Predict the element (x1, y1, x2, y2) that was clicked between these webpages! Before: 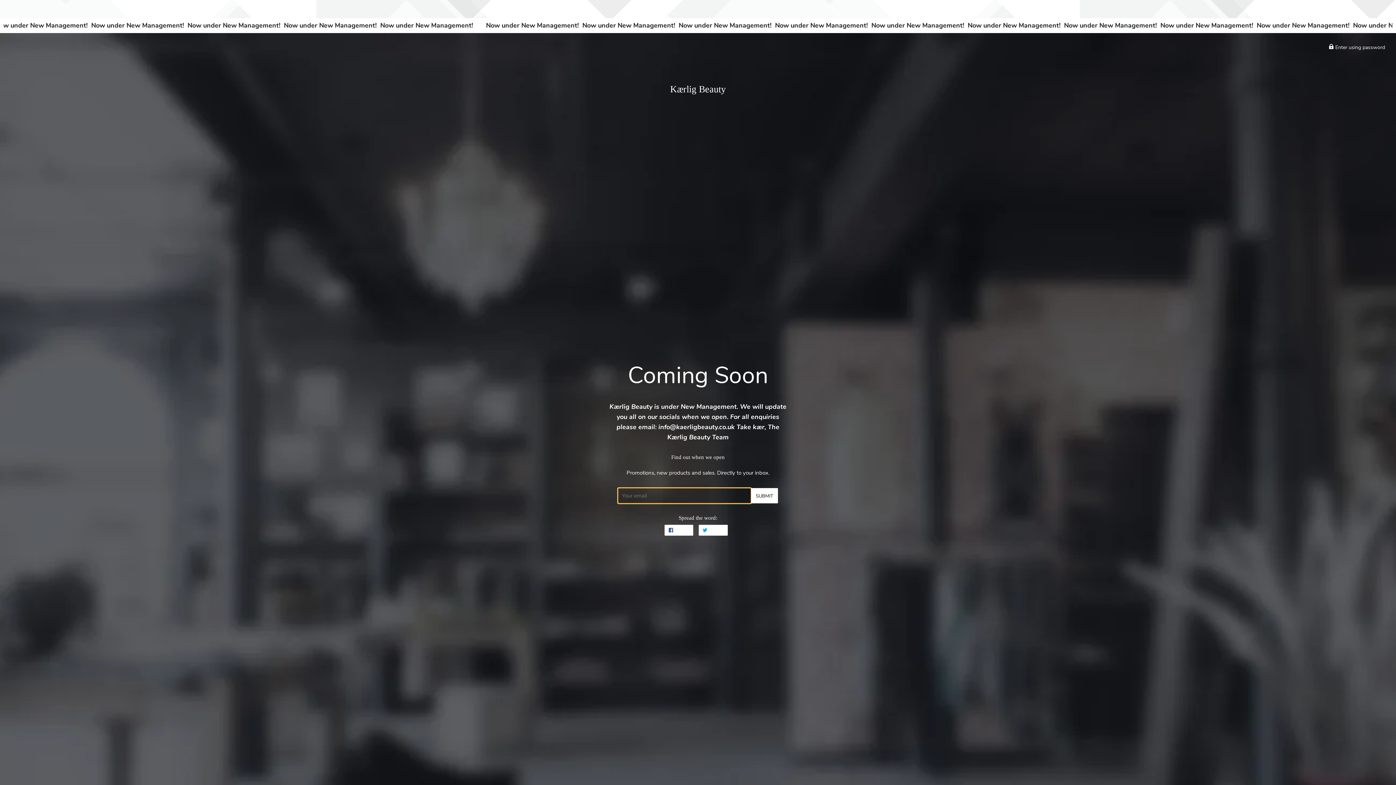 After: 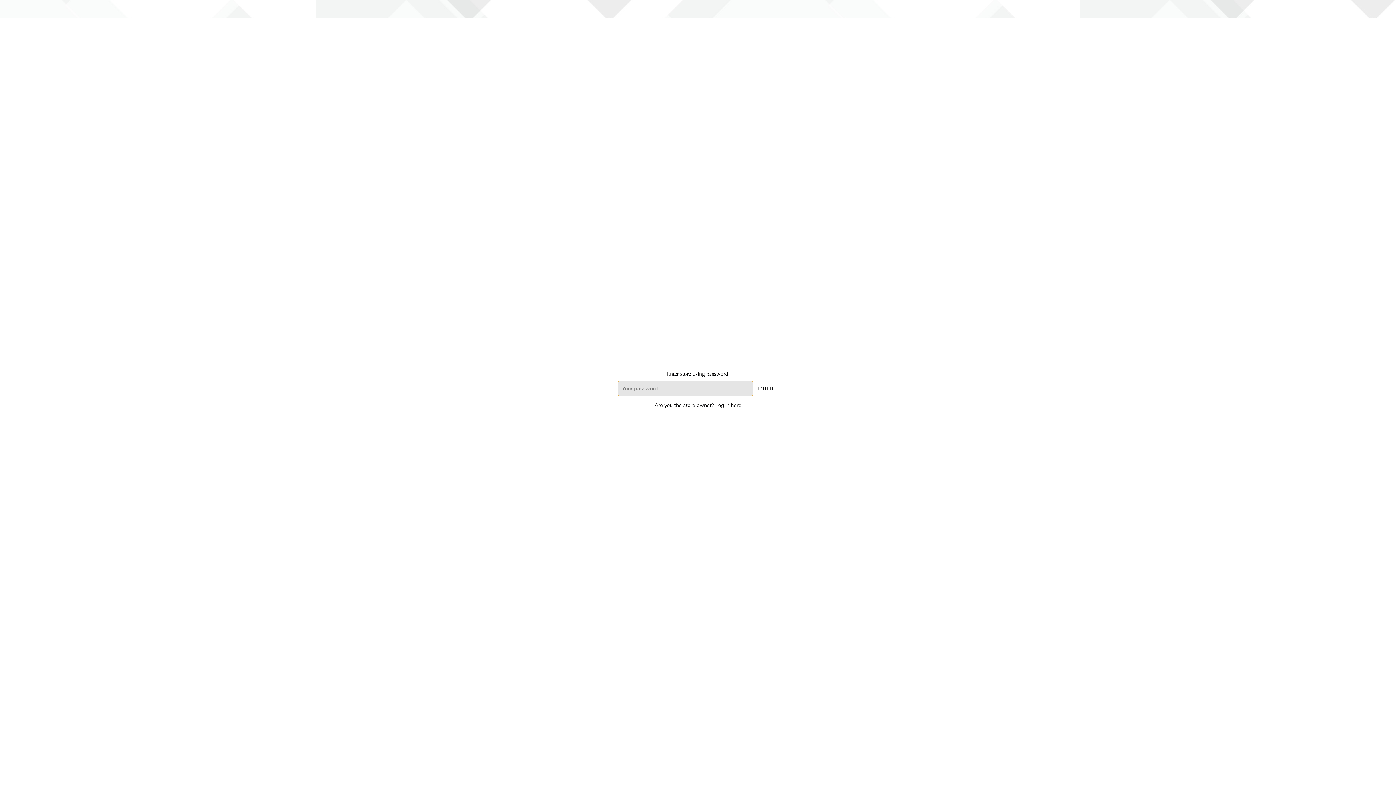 Action: bbox: (1329, 44, 1385, 50) label:  Enter using password